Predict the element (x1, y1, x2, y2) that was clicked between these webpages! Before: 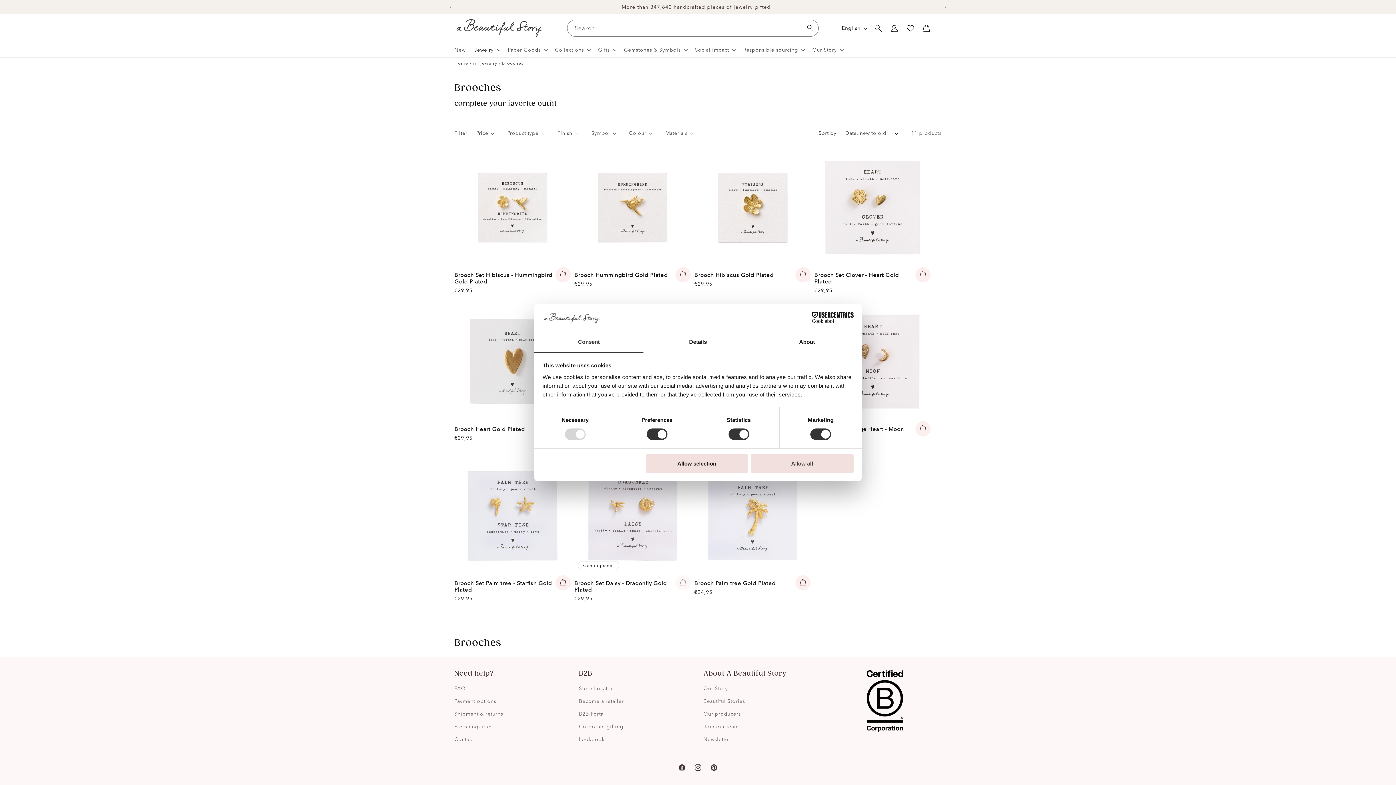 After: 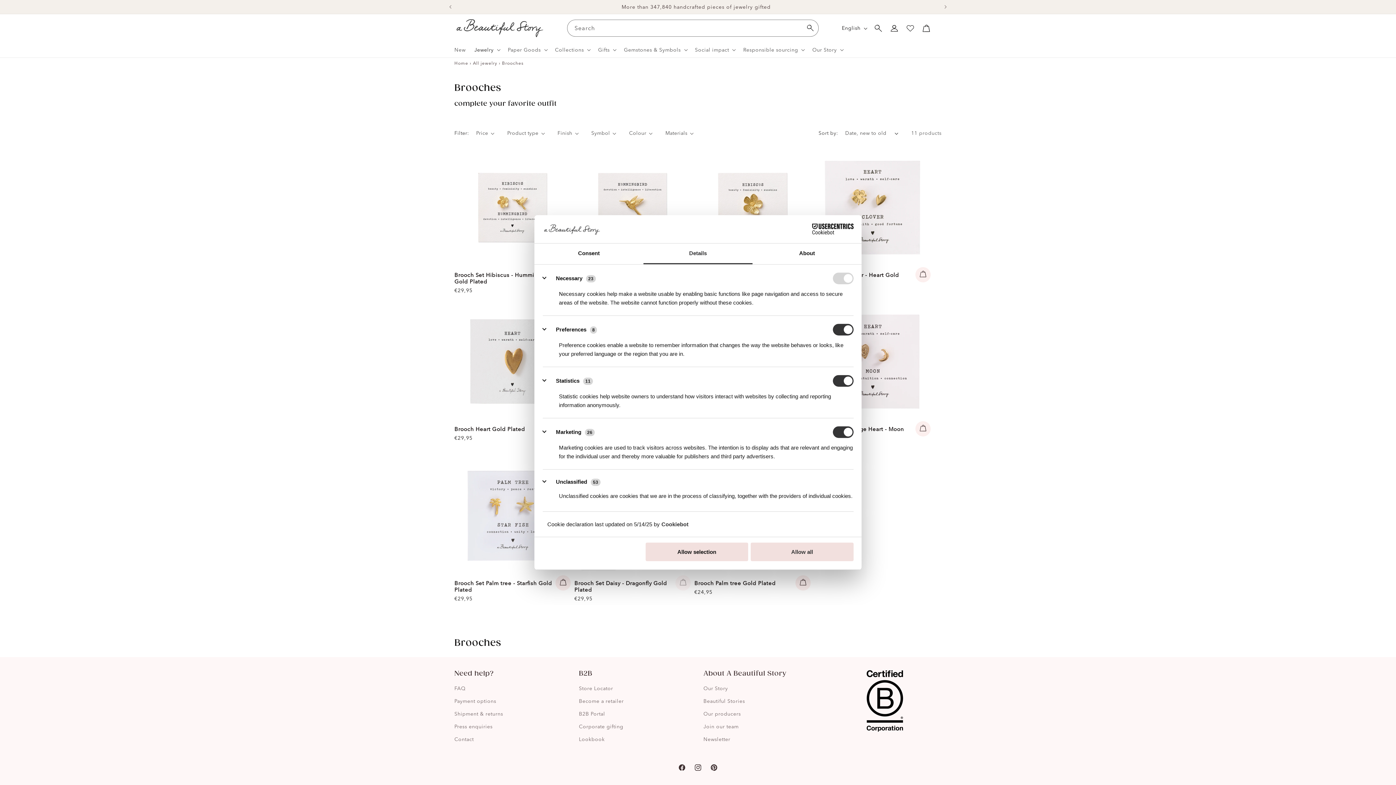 Action: label: Details bbox: (643, 332, 752, 353)